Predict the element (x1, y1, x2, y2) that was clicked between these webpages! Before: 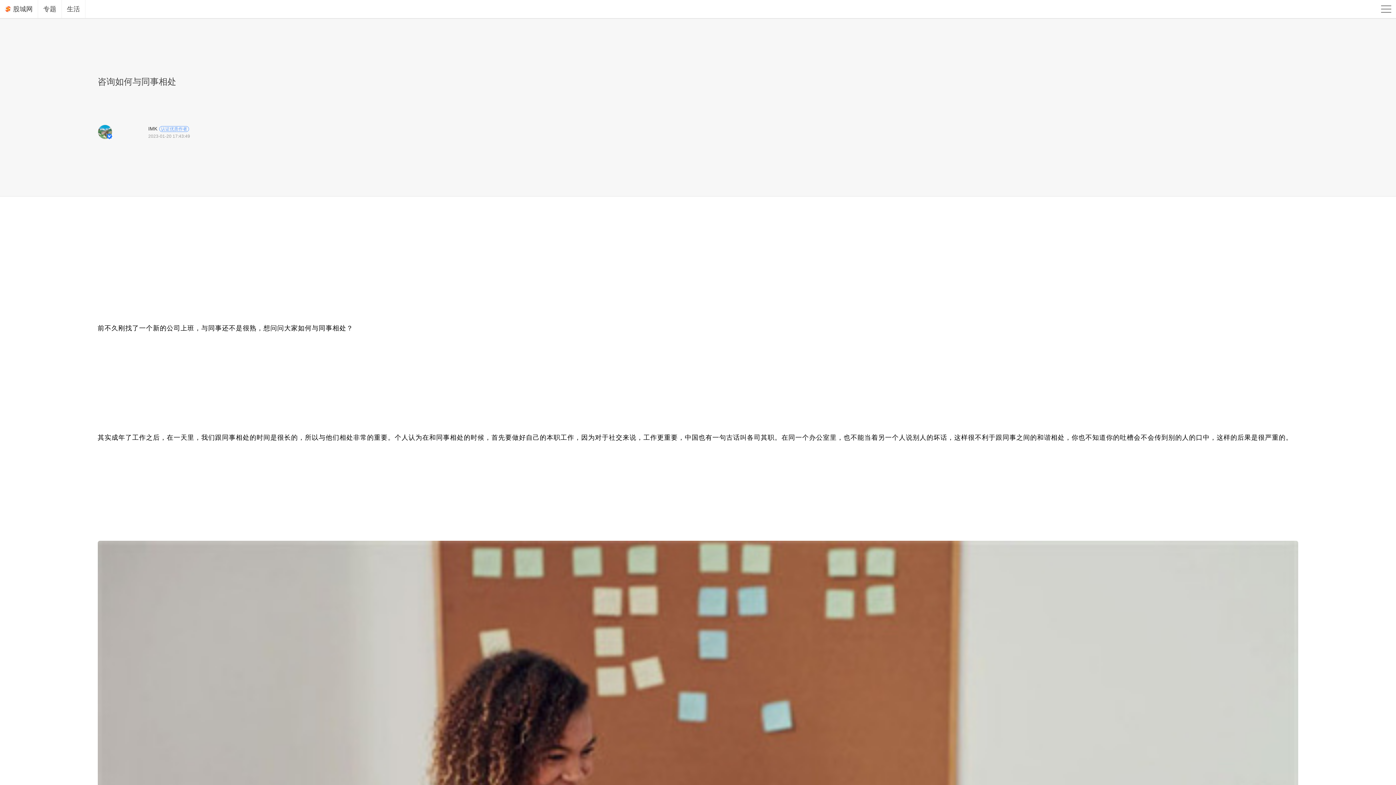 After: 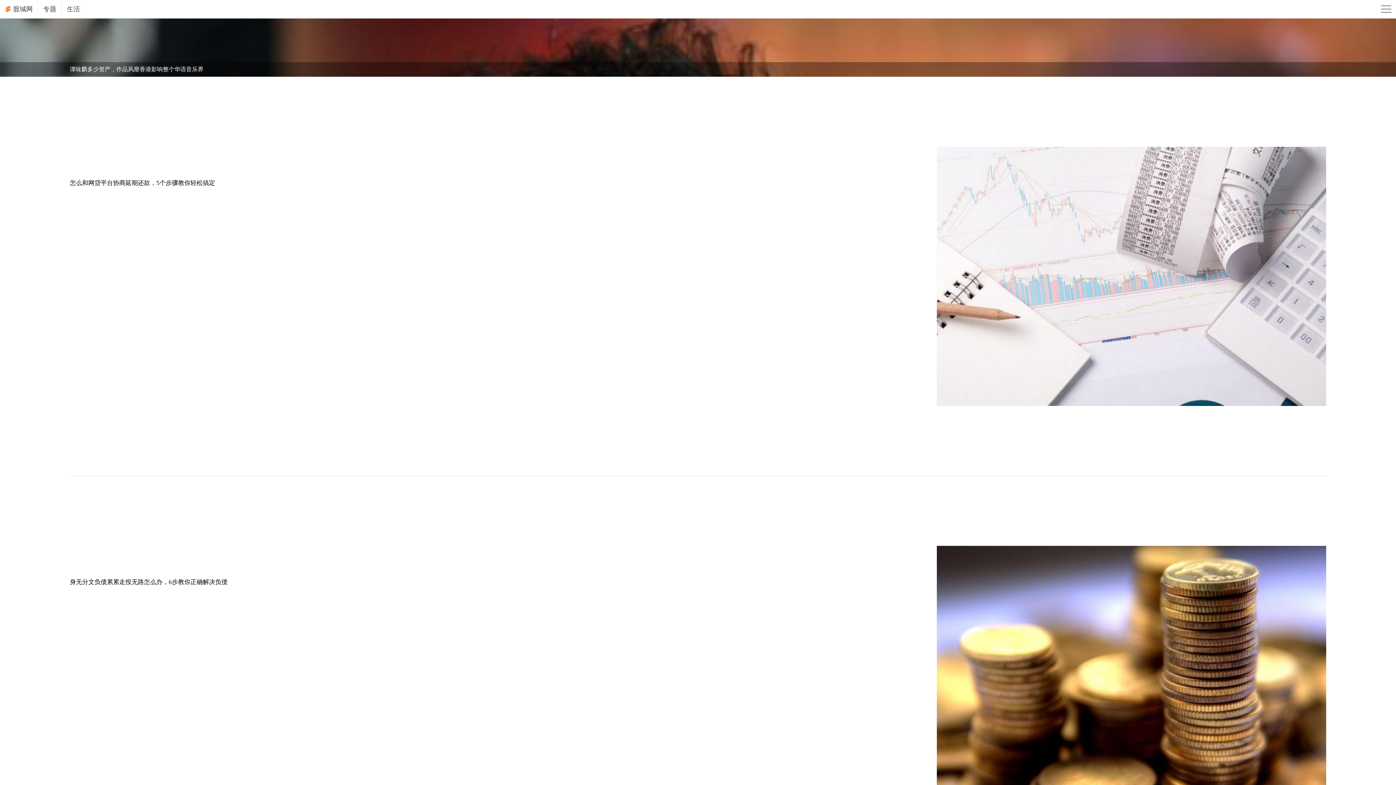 Action: bbox: (61, 0, 85, 18) label: 生活